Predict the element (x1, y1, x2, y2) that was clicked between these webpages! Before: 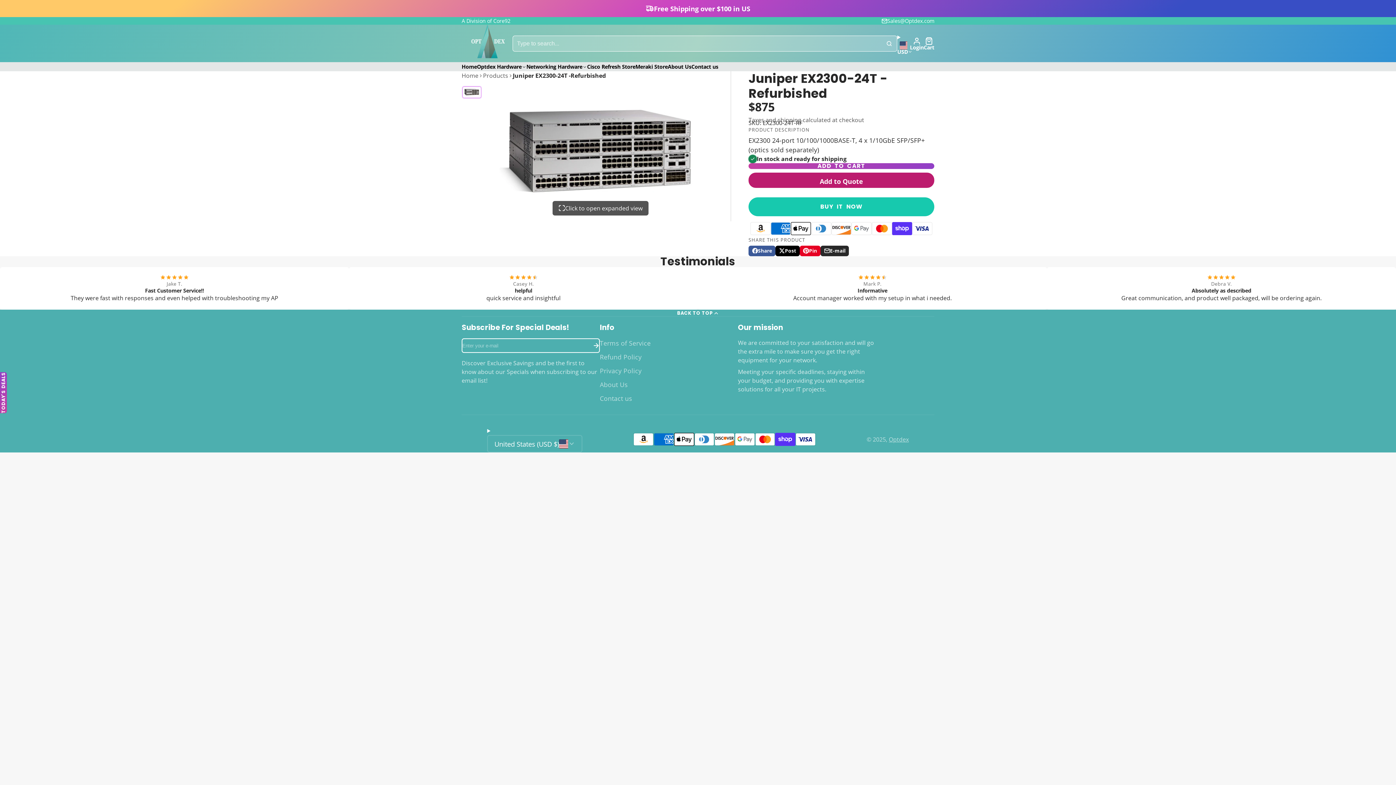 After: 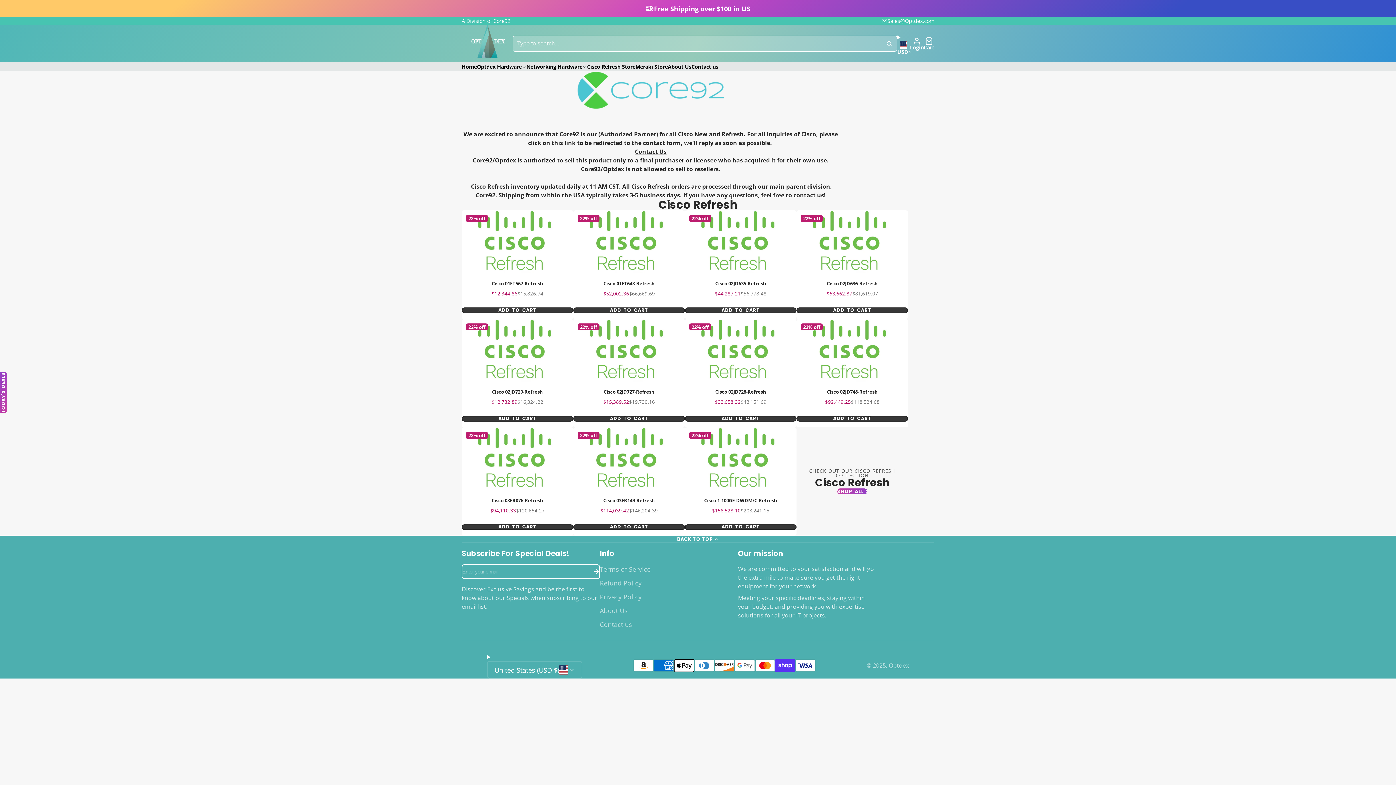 Action: label: Cisco Refresh Store bbox: (587, 62, 635, 71)